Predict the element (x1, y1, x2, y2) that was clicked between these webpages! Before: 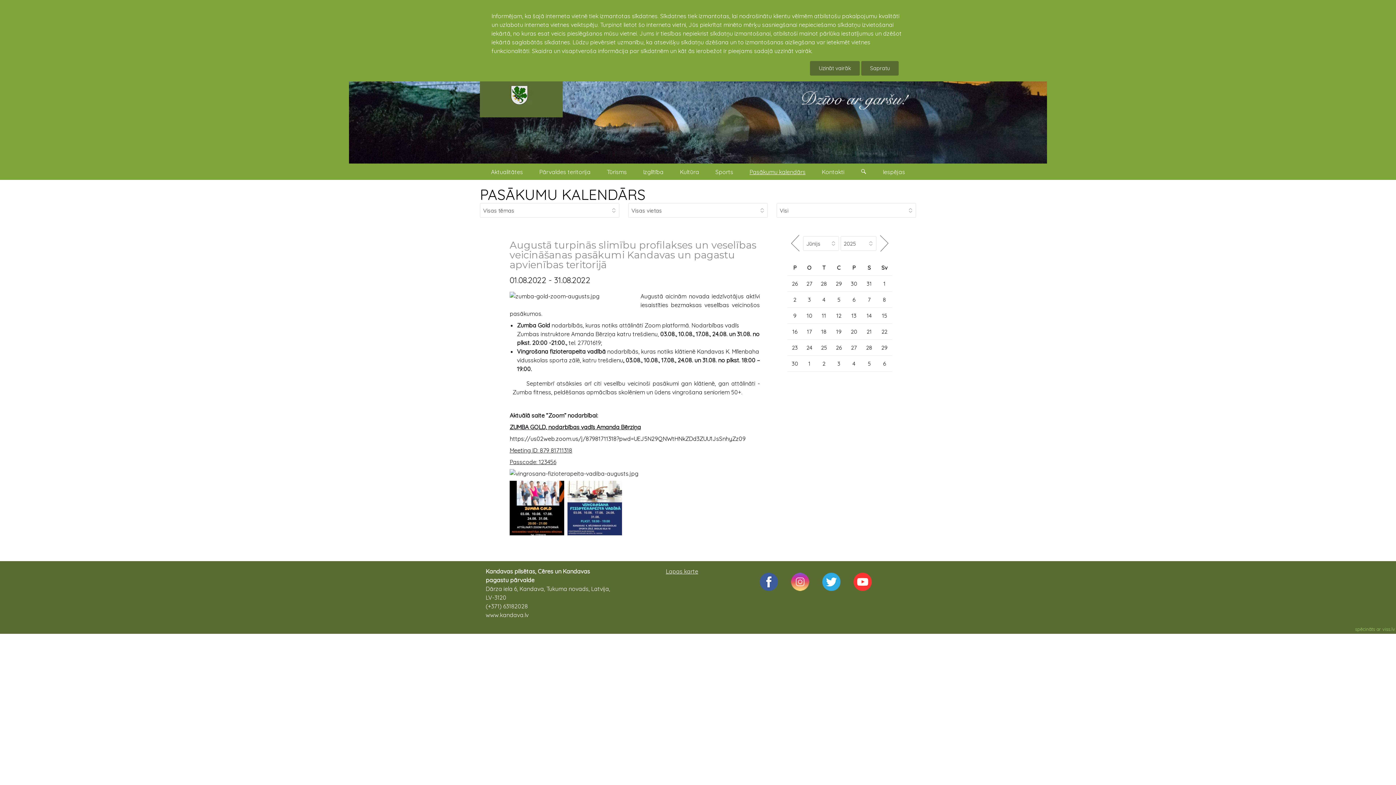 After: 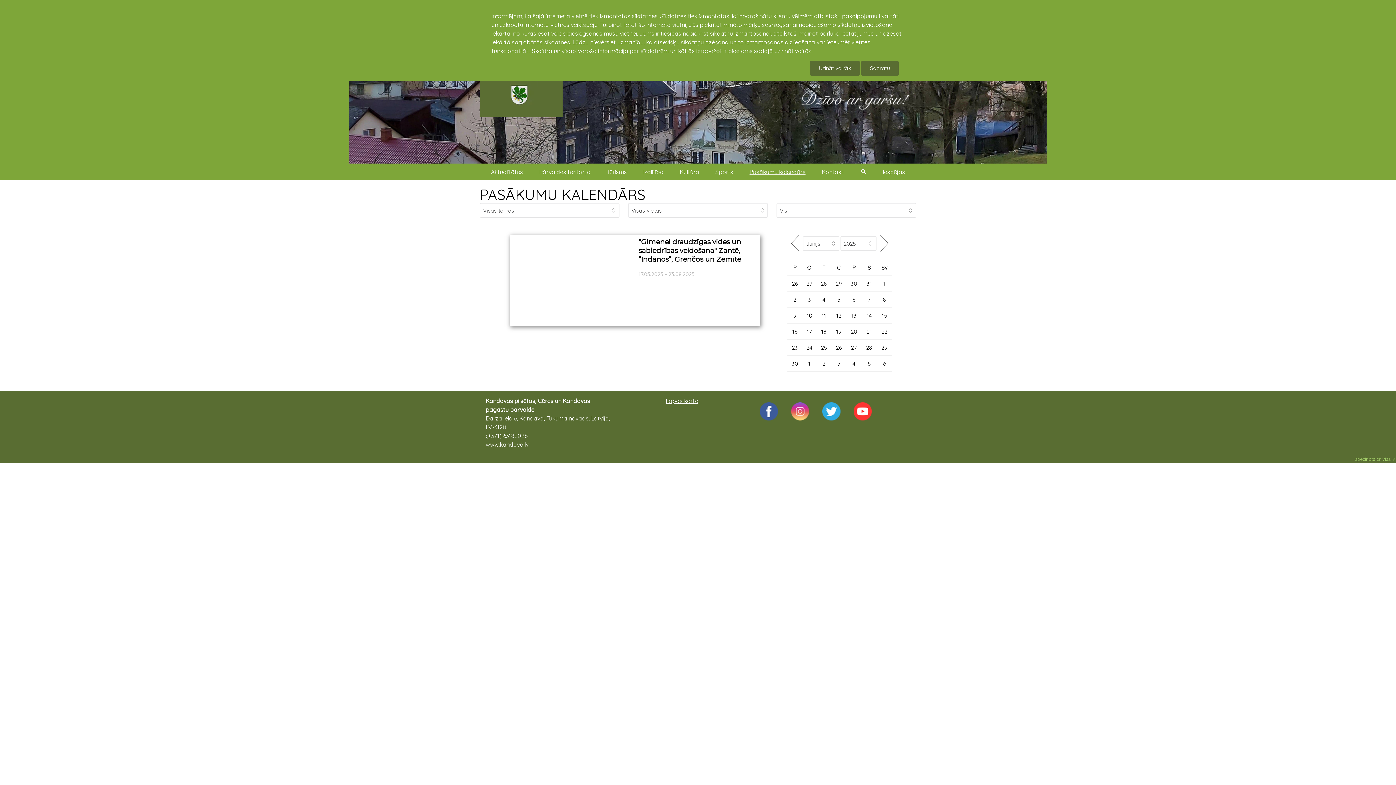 Action: bbox: (806, 311, 812, 319) label: 10